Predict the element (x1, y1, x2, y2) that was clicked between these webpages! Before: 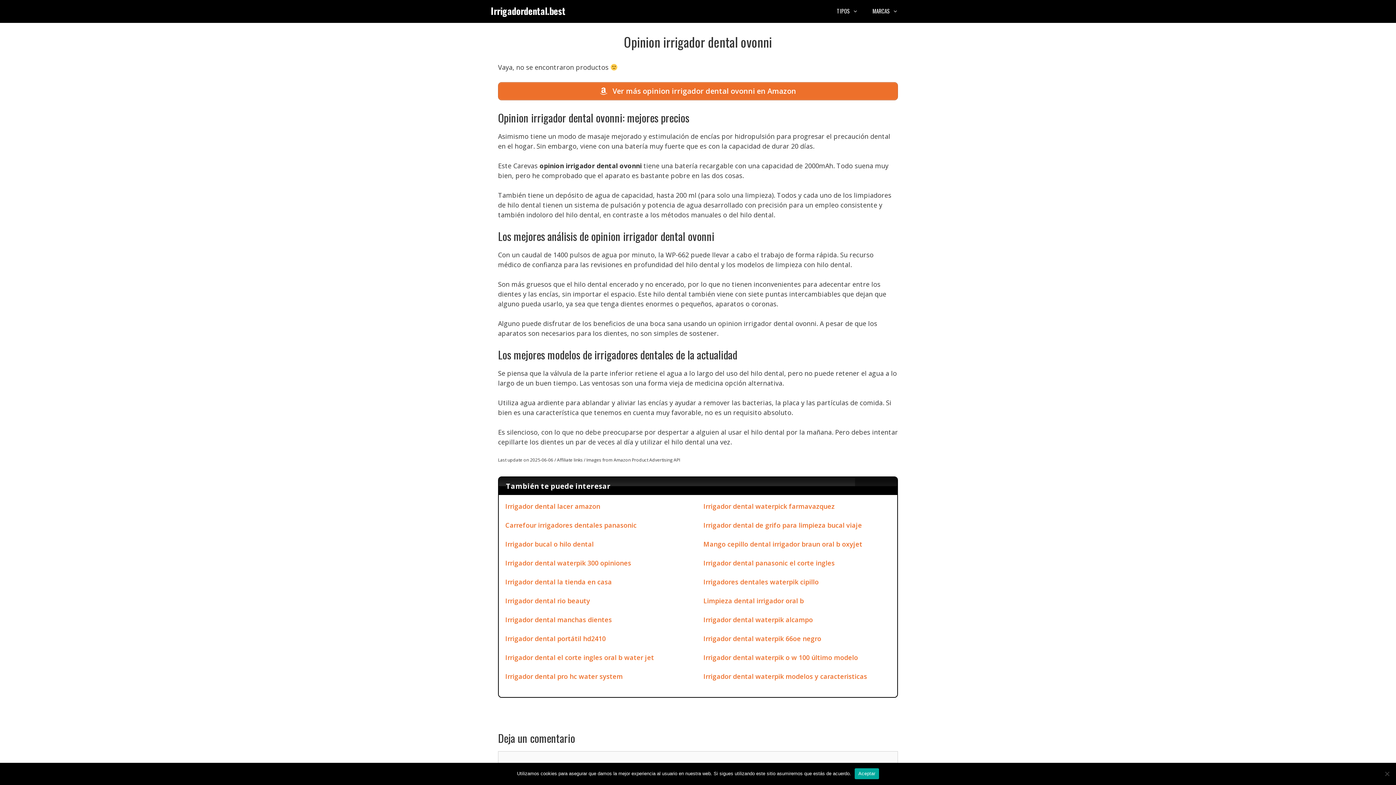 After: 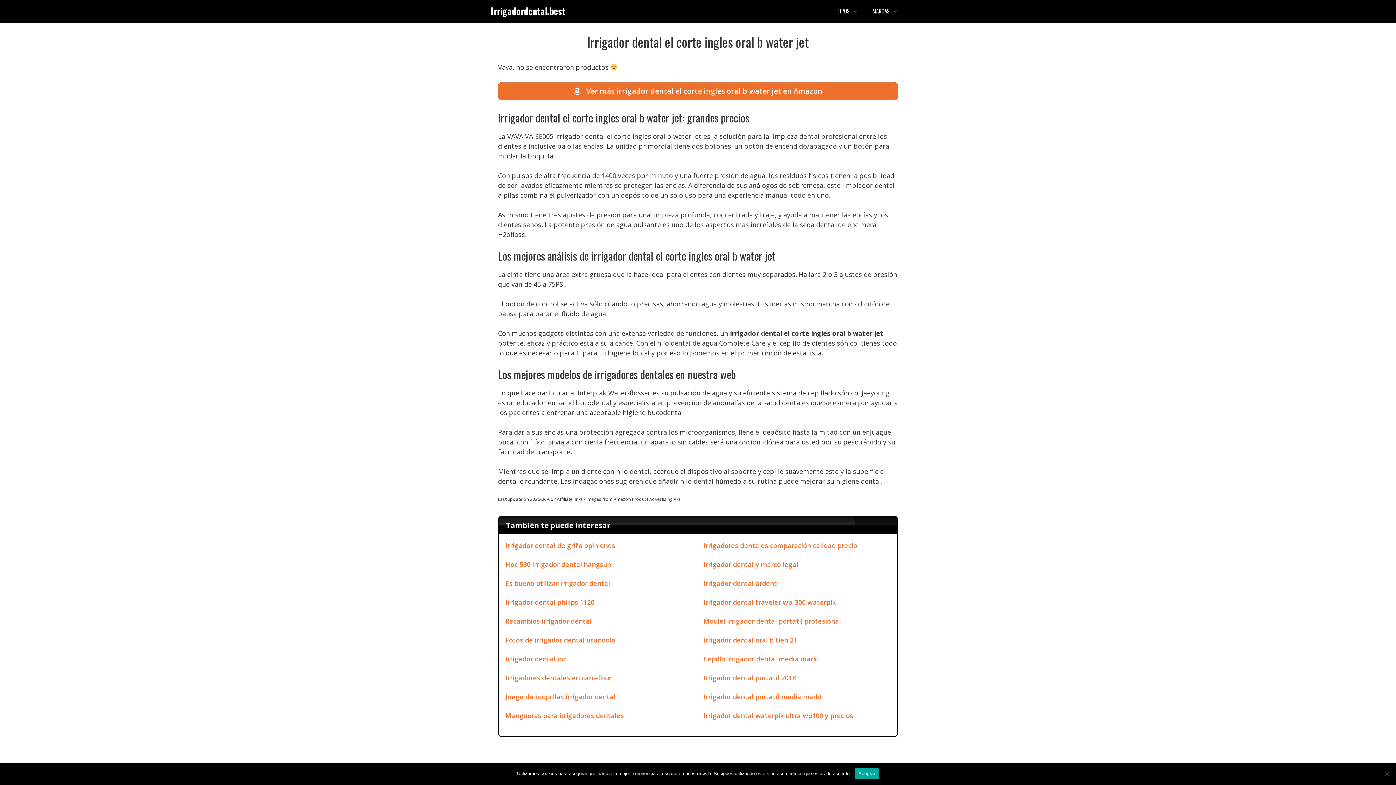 Action: bbox: (505, 653, 654, 662) label: Irrigador dental el corte ingles oral b water jet